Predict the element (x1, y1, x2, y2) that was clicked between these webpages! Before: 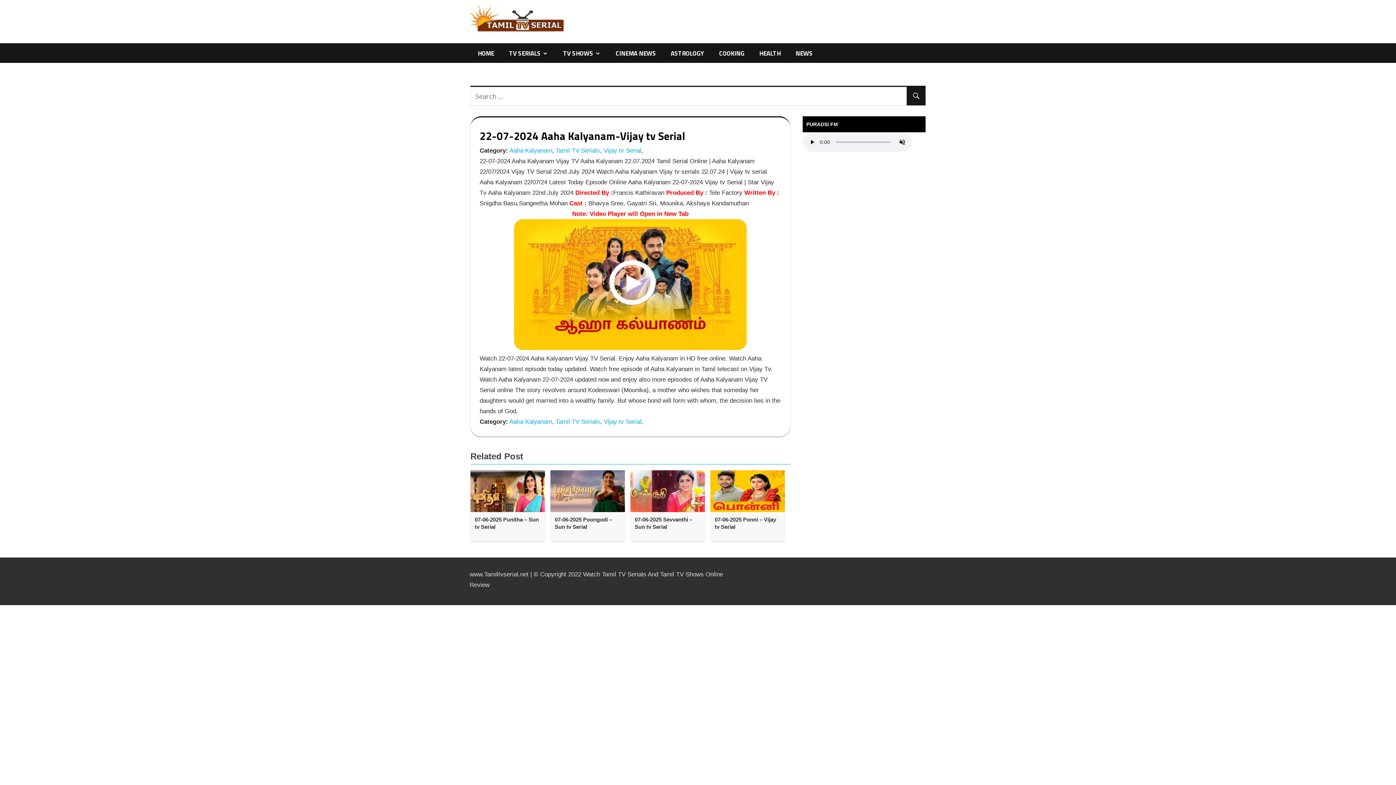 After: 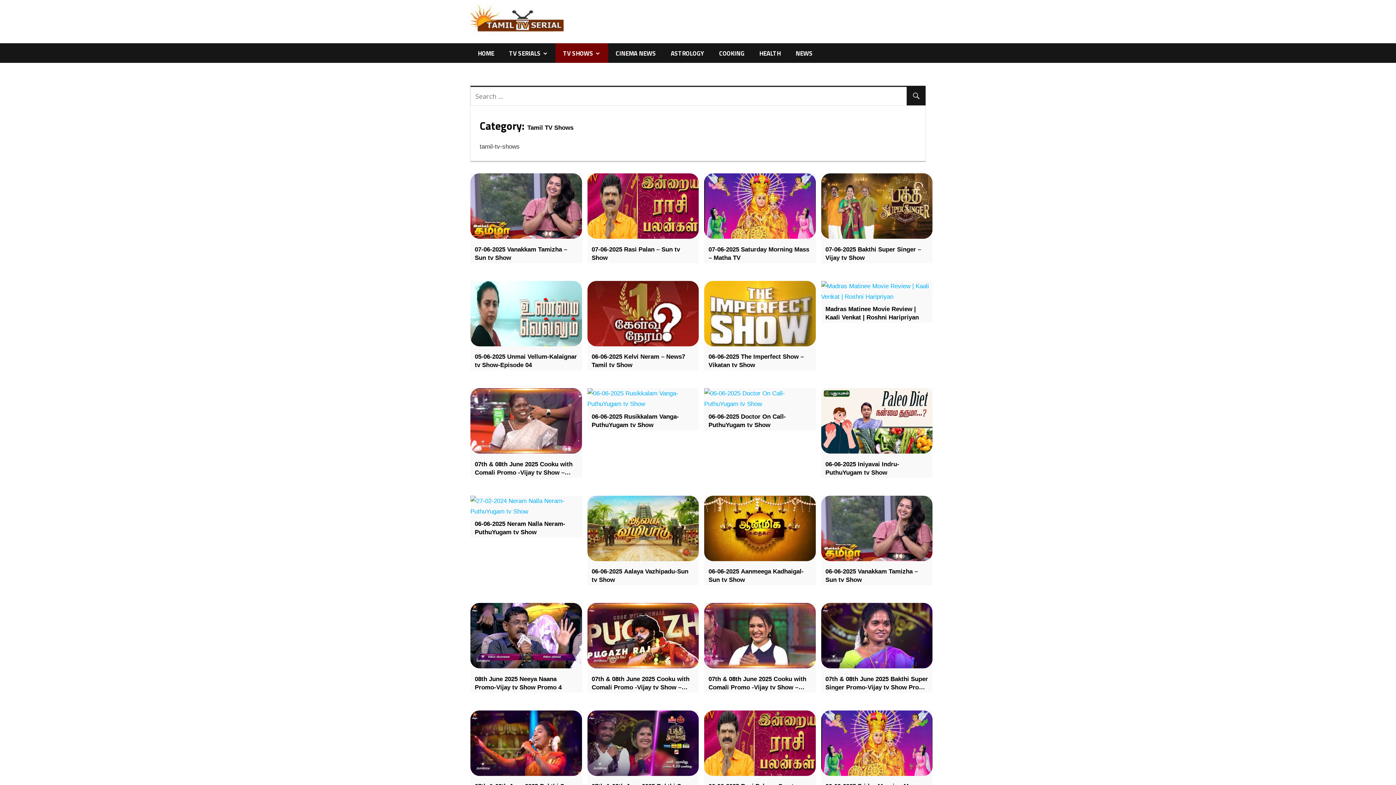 Action: label: TV SHOWS bbox: (555, 43, 608, 63)